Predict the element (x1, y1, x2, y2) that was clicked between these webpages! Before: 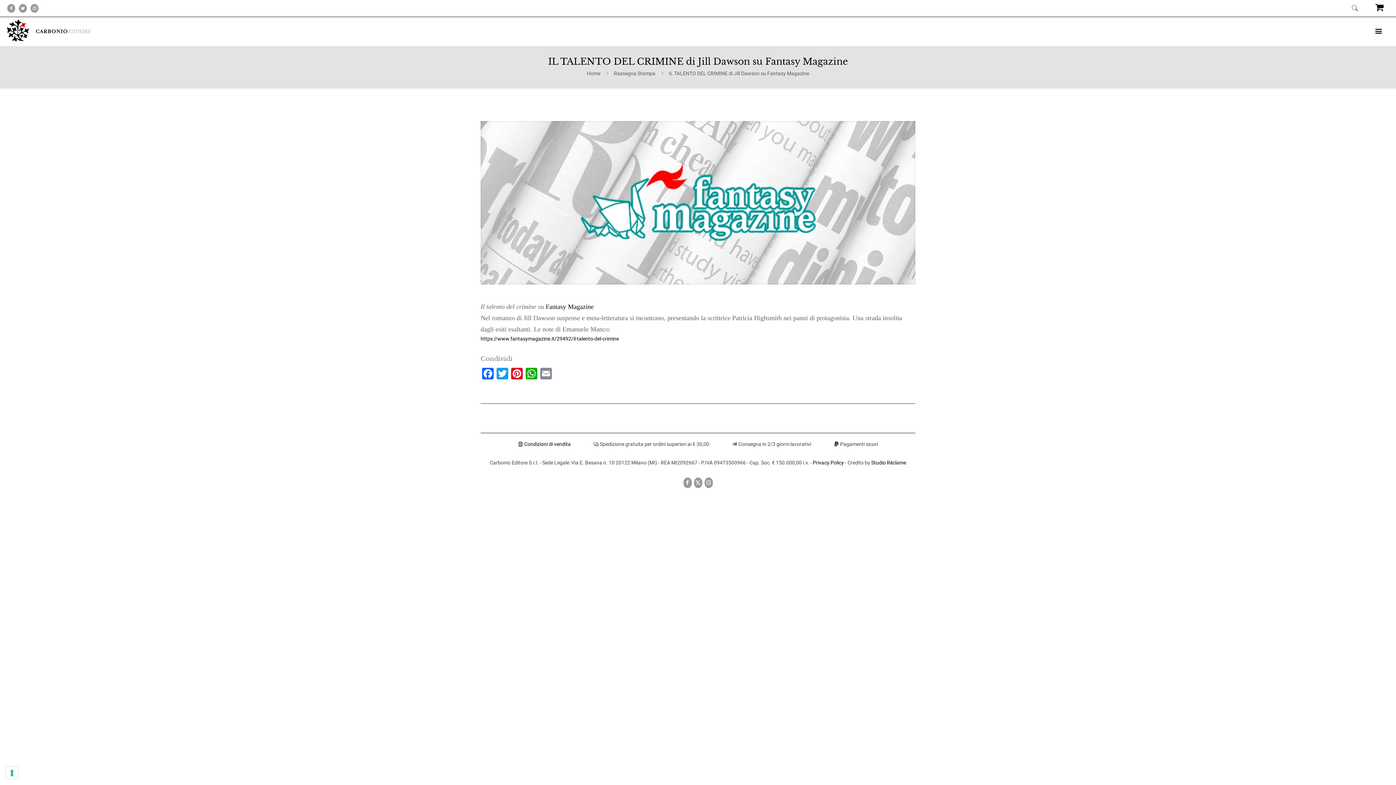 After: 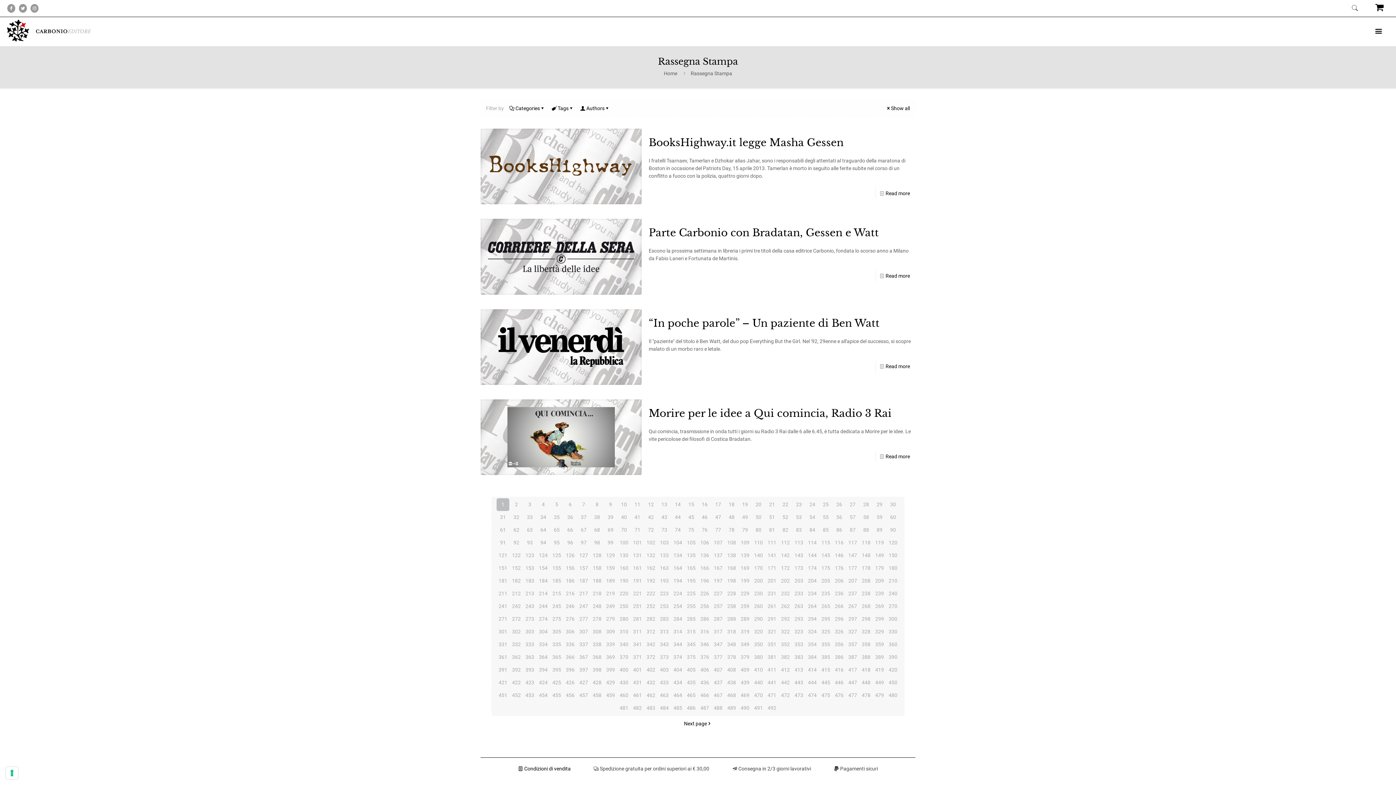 Action: label: Rassegna Stampa bbox: (614, 70, 655, 76)